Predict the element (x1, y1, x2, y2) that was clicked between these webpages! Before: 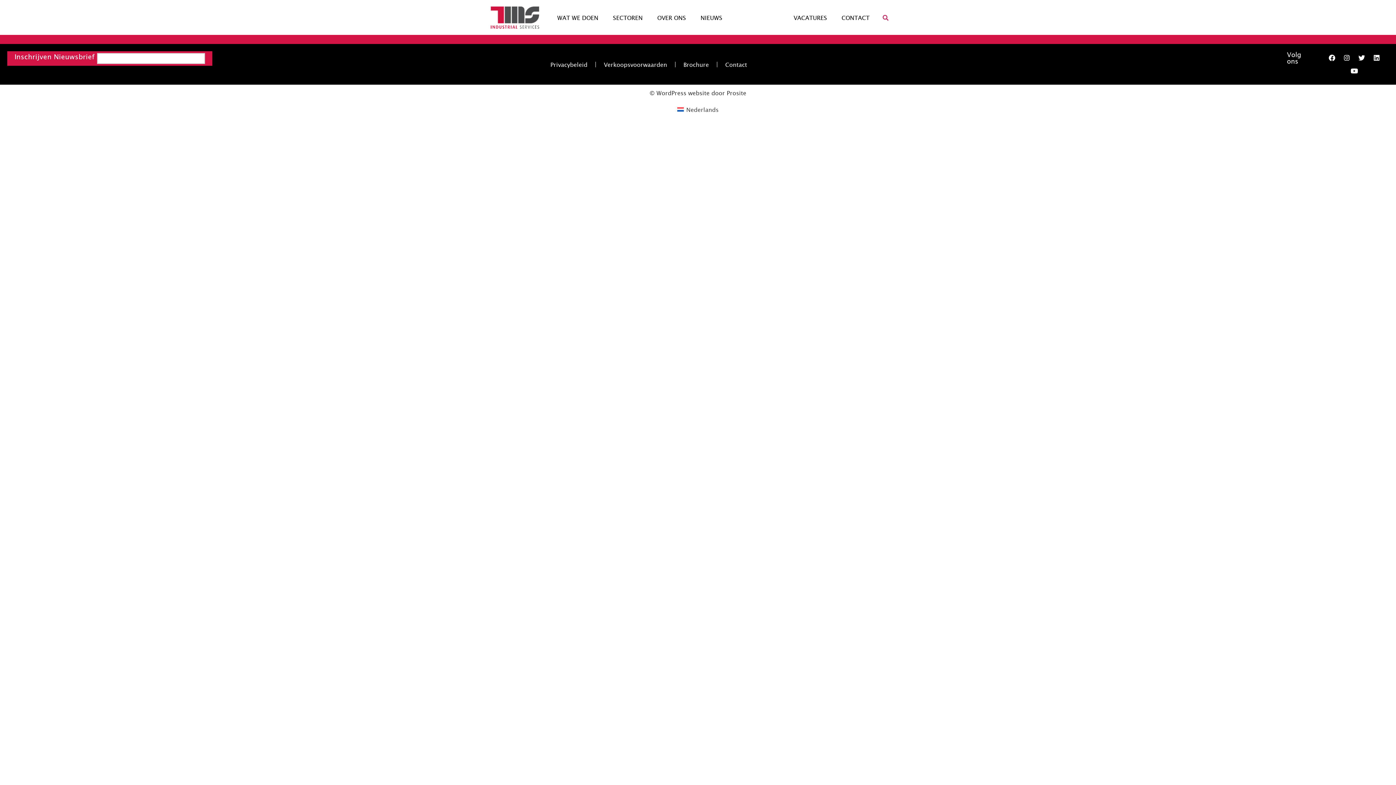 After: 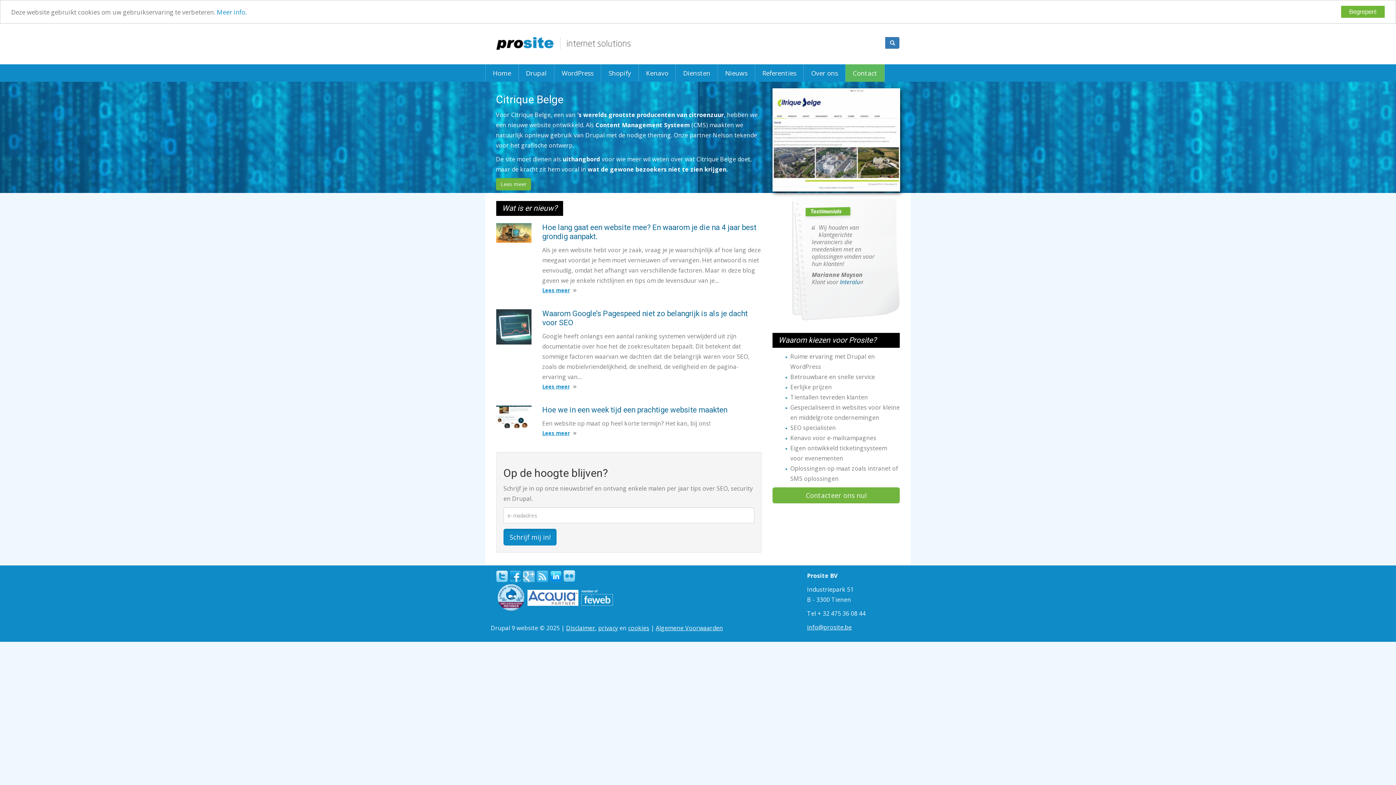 Action: label: Prosite bbox: (726, 89, 746, 96)